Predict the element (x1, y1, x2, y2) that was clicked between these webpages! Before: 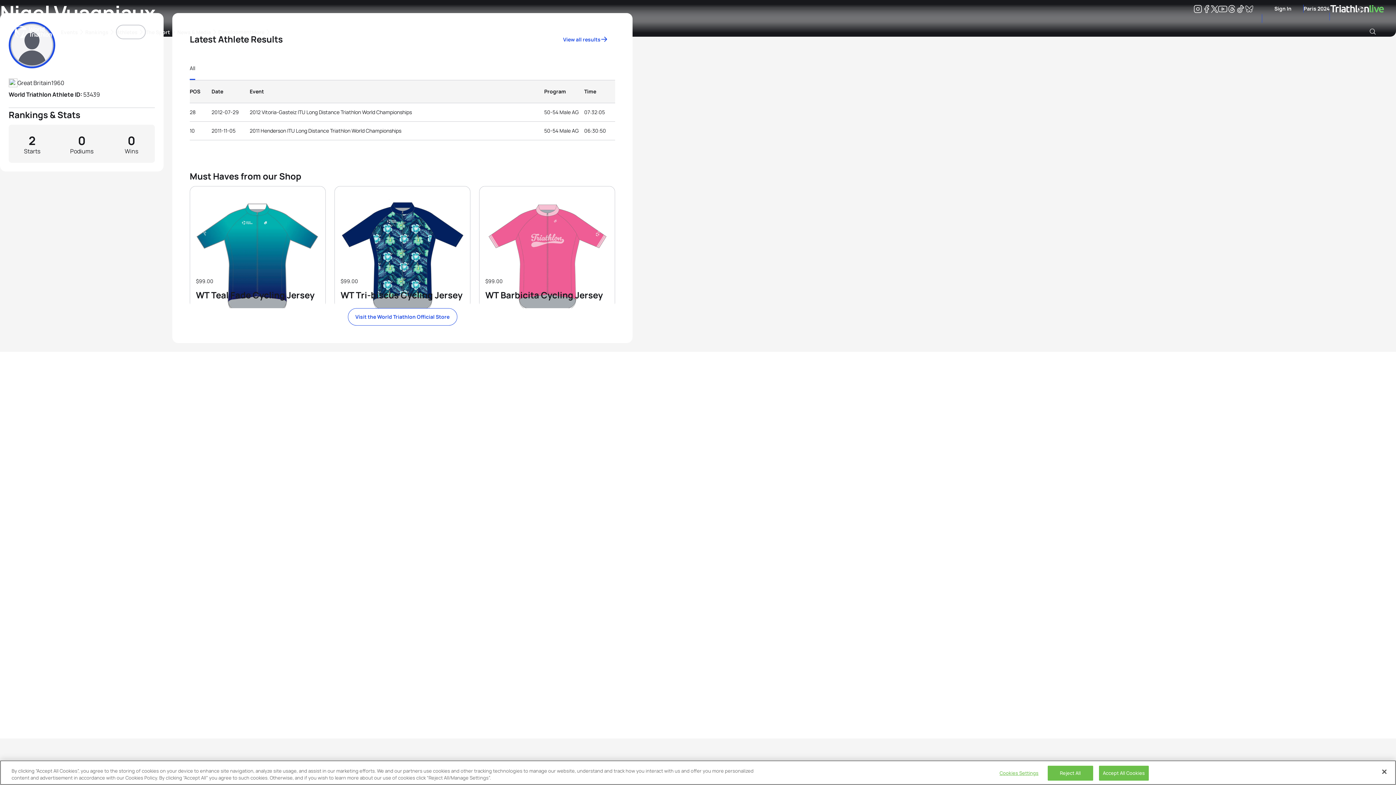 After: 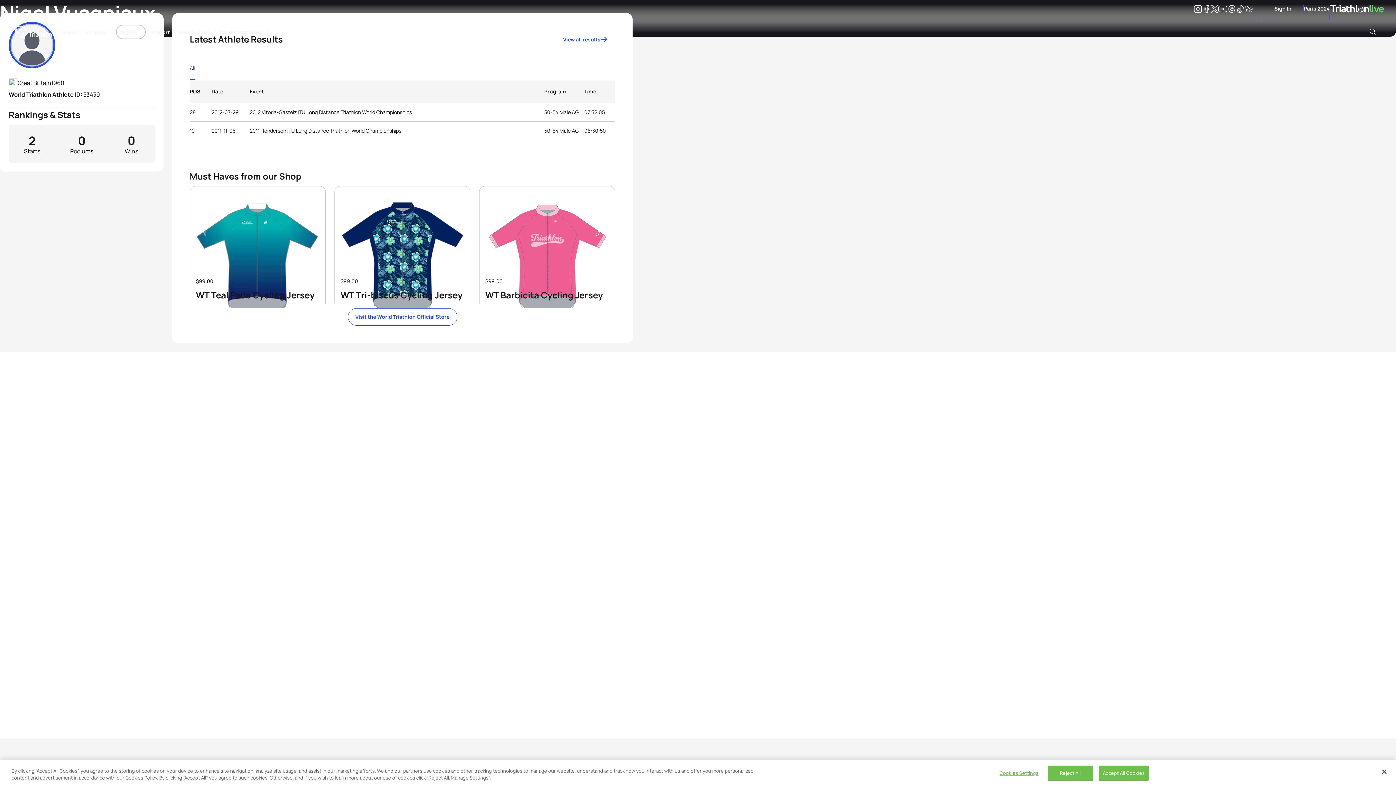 Action: bbox: (1236, 6, 1245, 13) label: Tiktok